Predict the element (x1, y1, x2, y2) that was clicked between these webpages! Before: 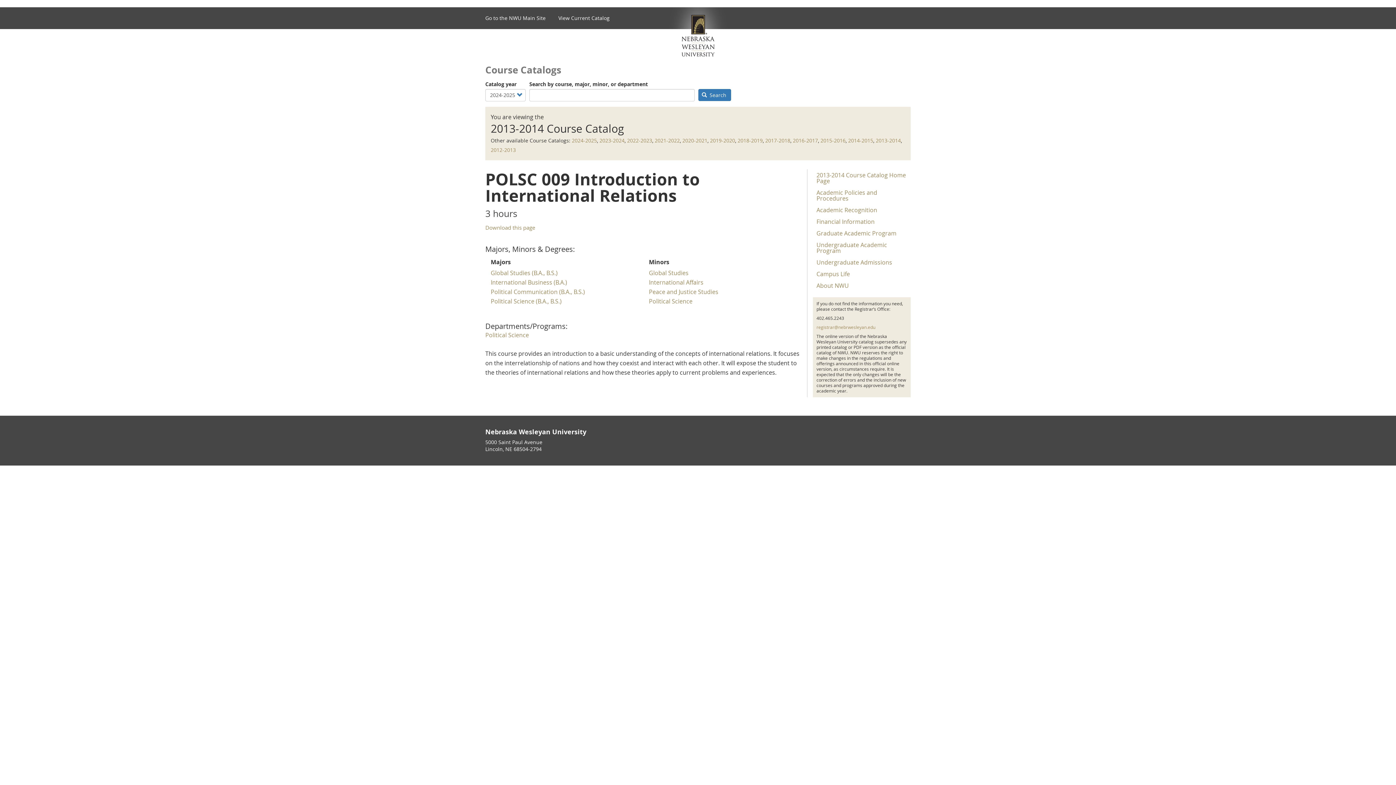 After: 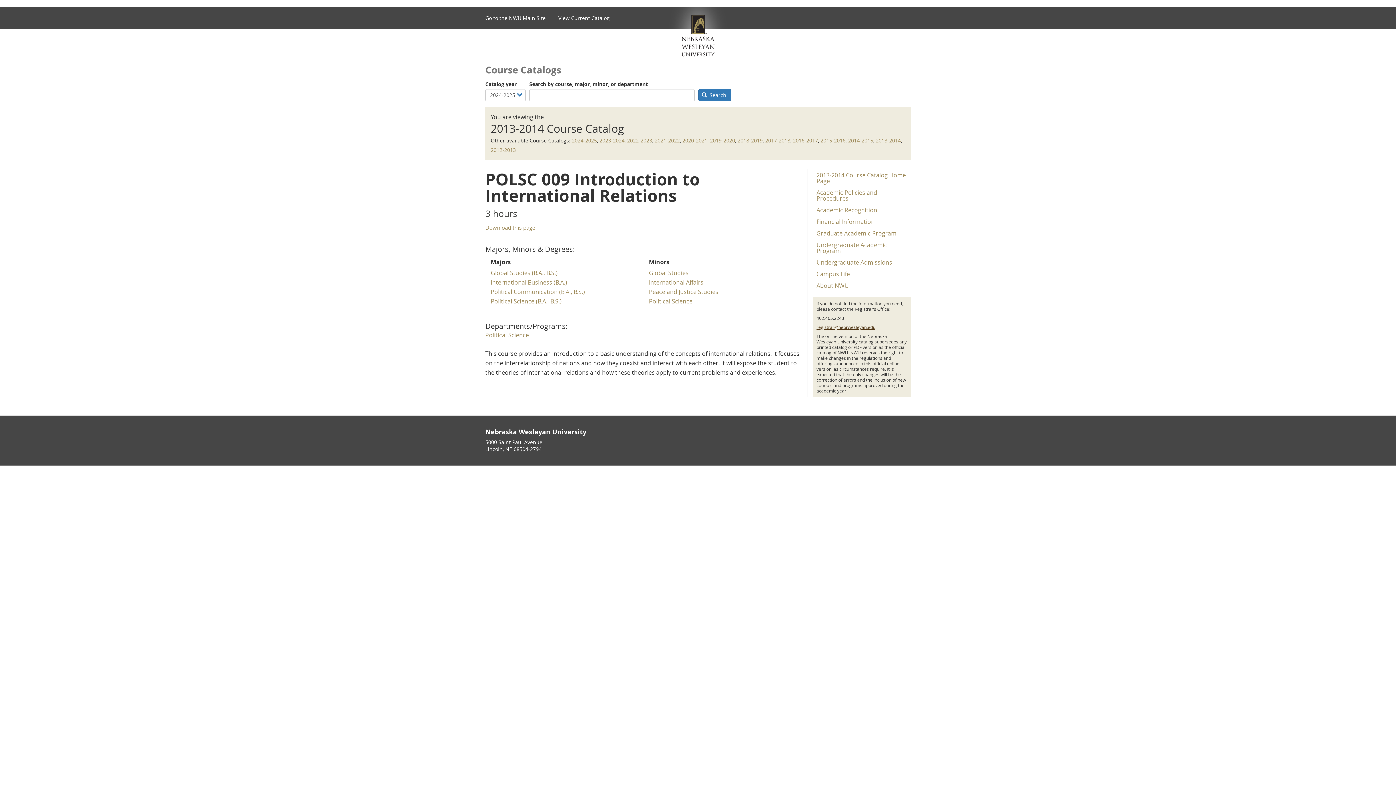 Action: label: registrar@nebrwesleyan.edu bbox: (816, 324, 875, 330)